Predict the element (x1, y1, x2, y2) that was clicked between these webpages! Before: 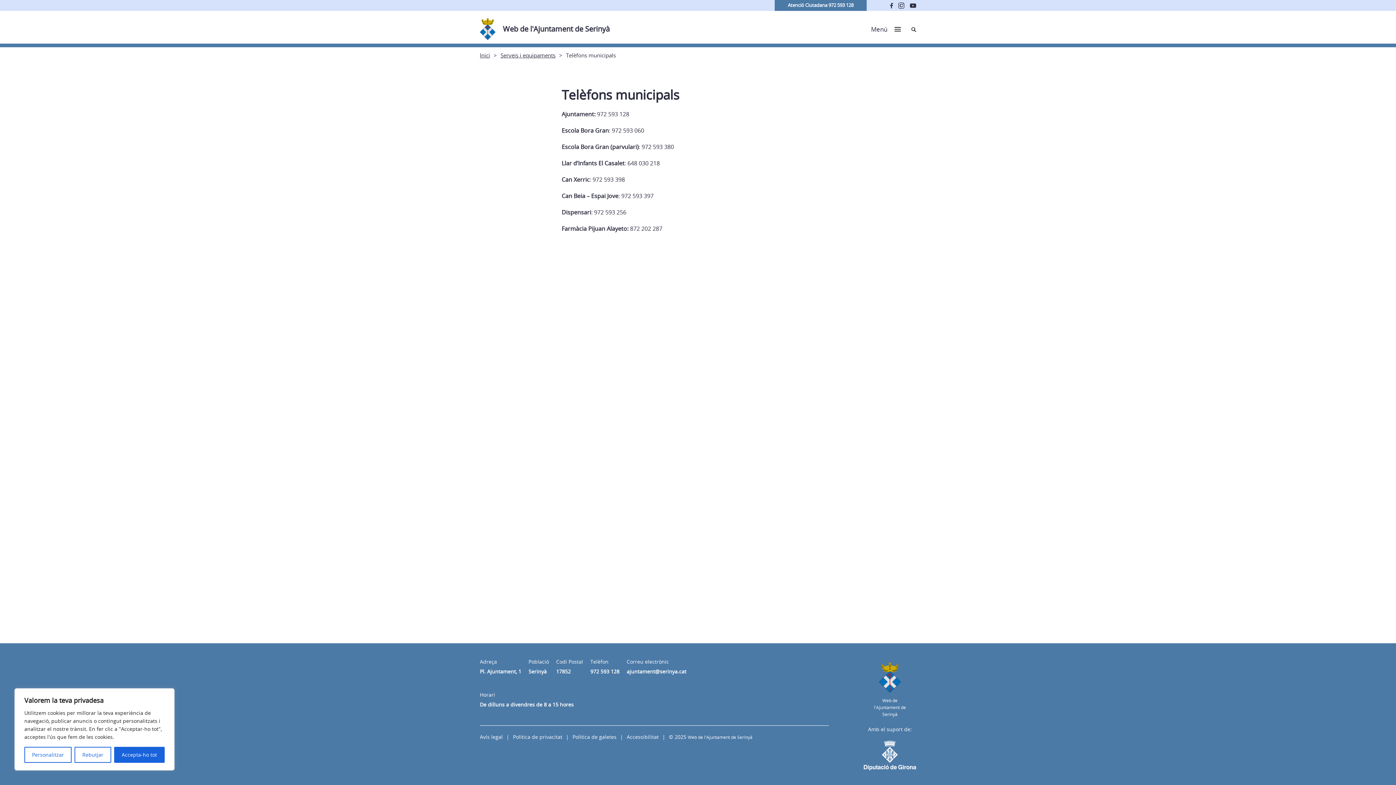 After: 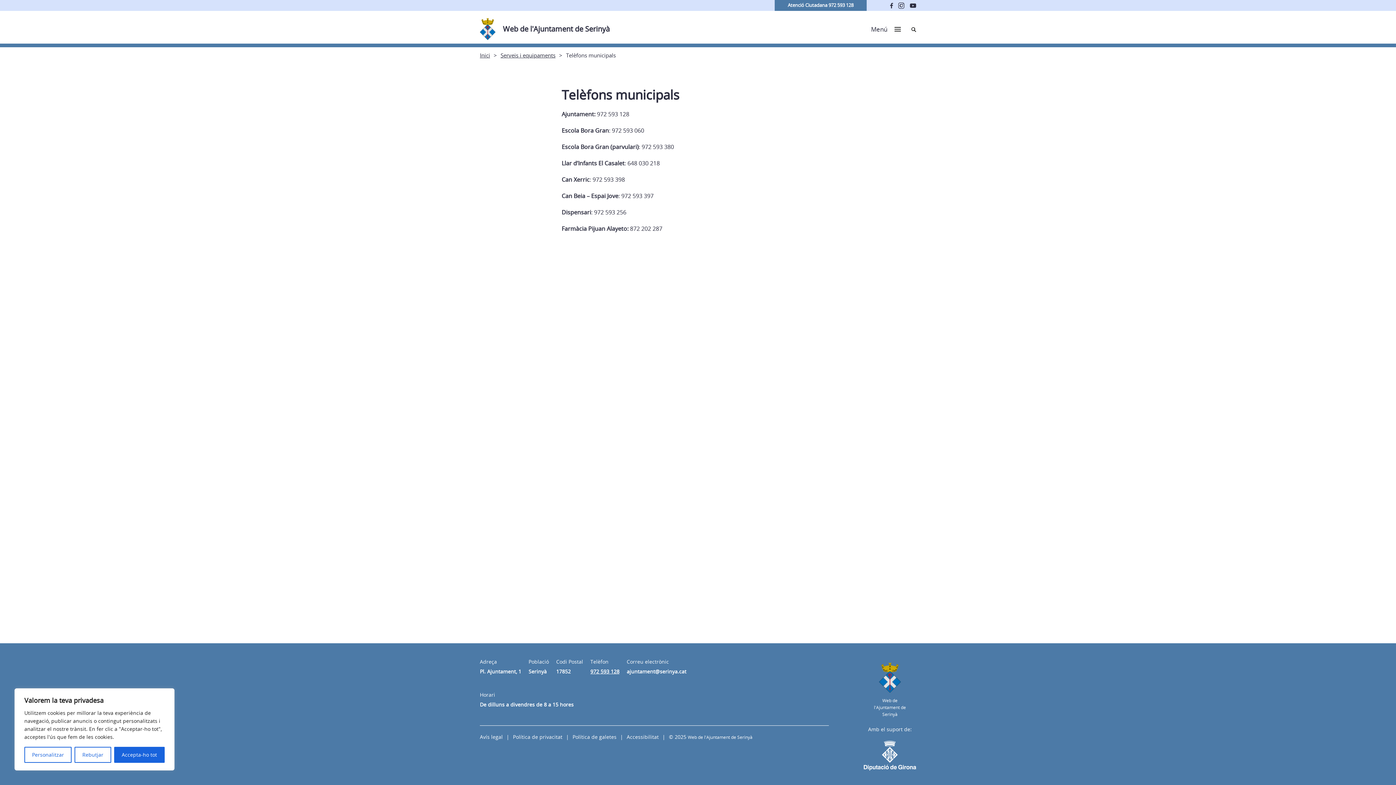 Action: bbox: (590, 668, 619, 675) label: 972 593 128